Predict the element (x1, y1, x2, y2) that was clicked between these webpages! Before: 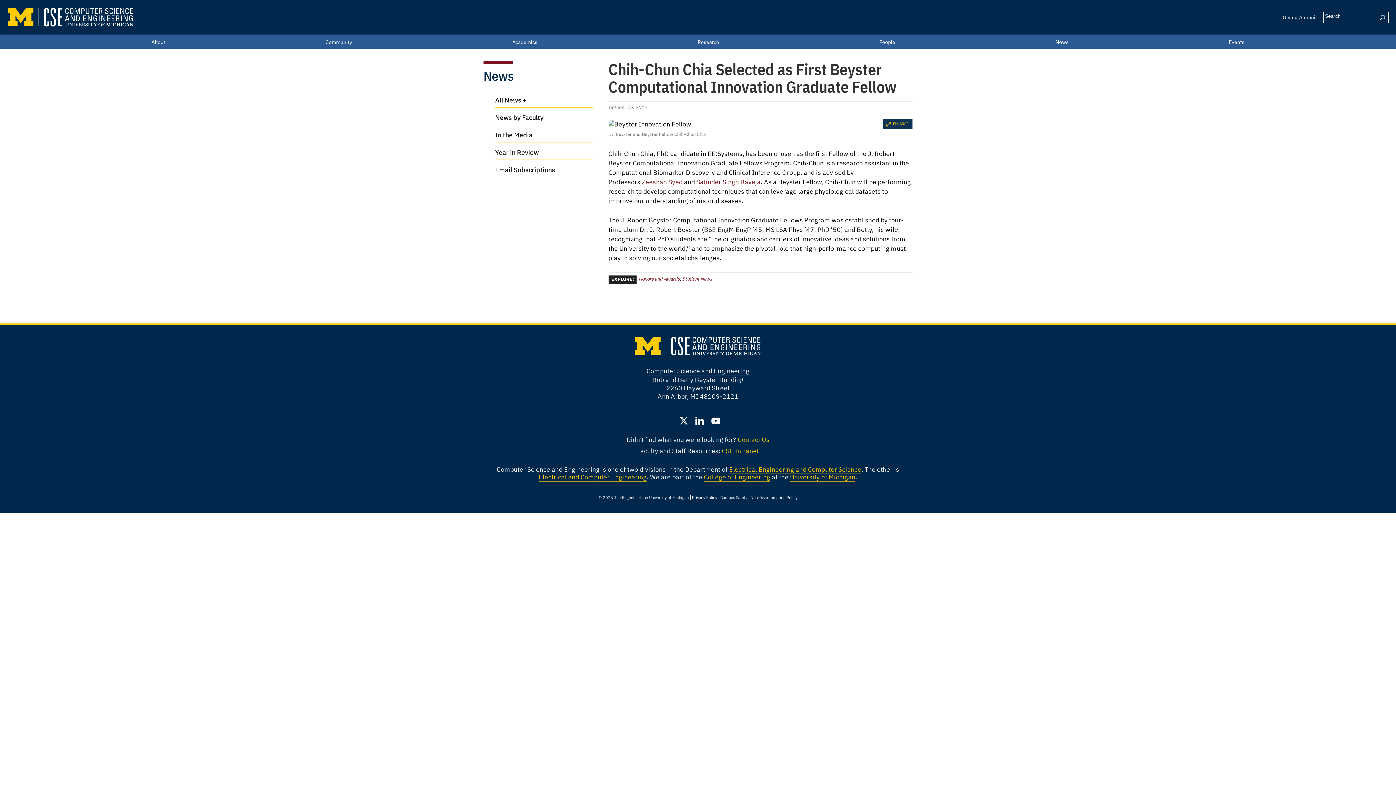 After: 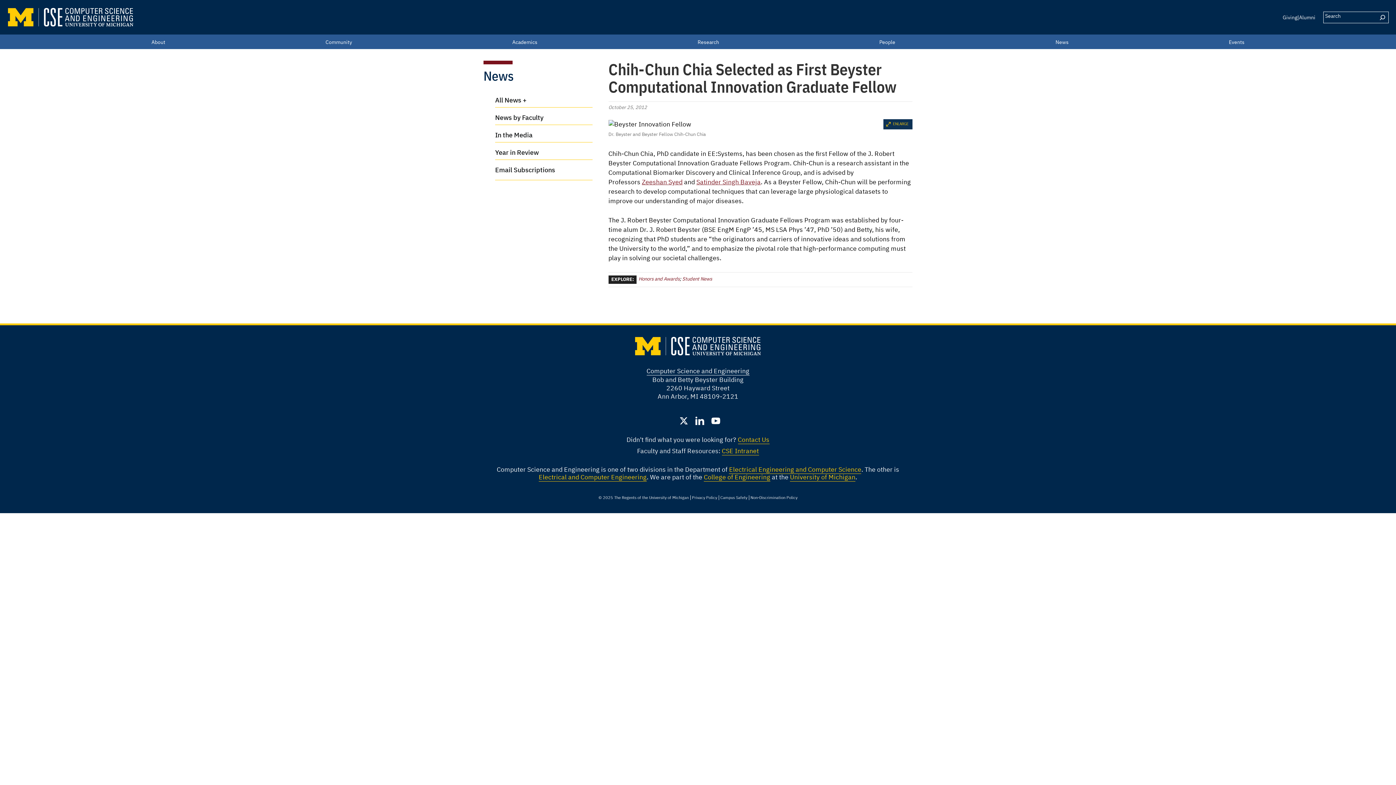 Action: bbox: (692, 411, 708, 430) label: Find us on linkedin